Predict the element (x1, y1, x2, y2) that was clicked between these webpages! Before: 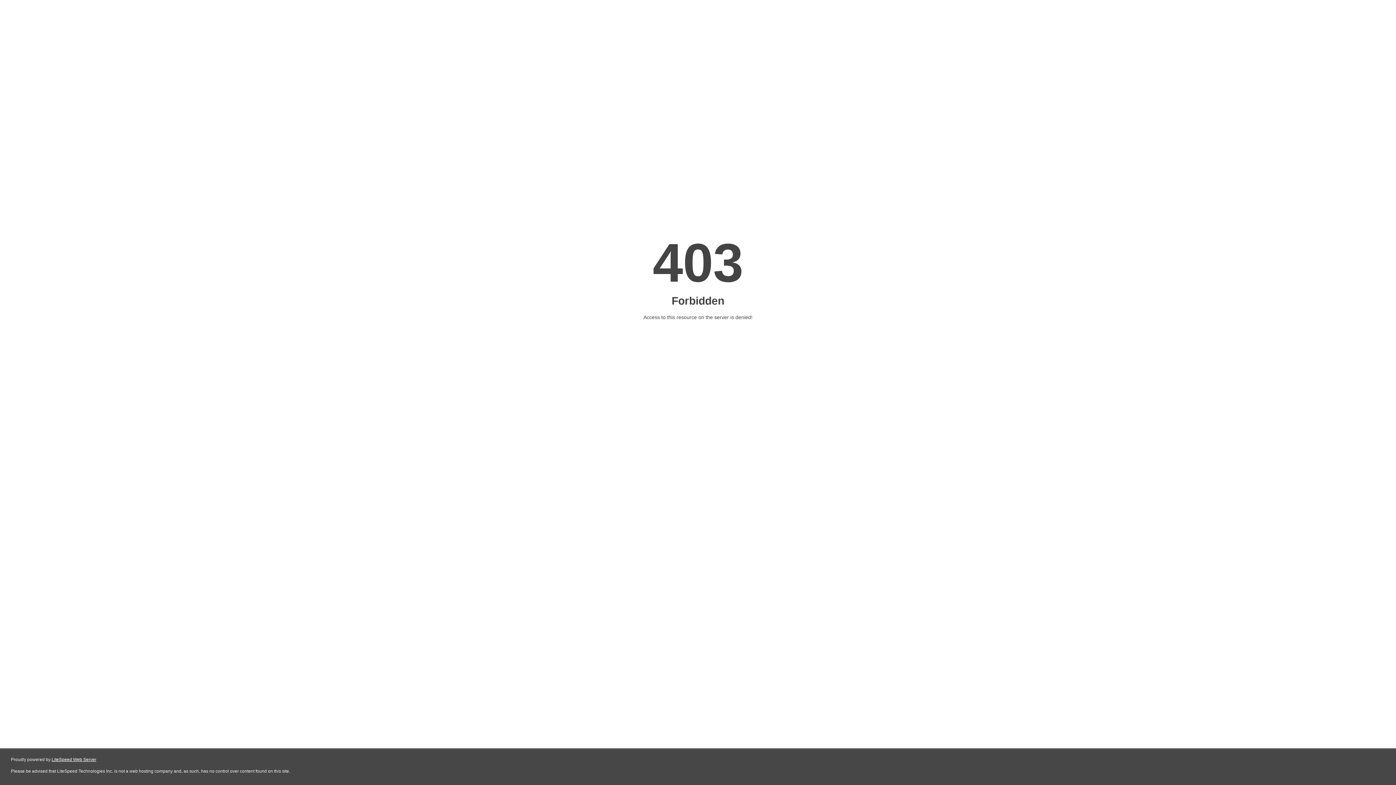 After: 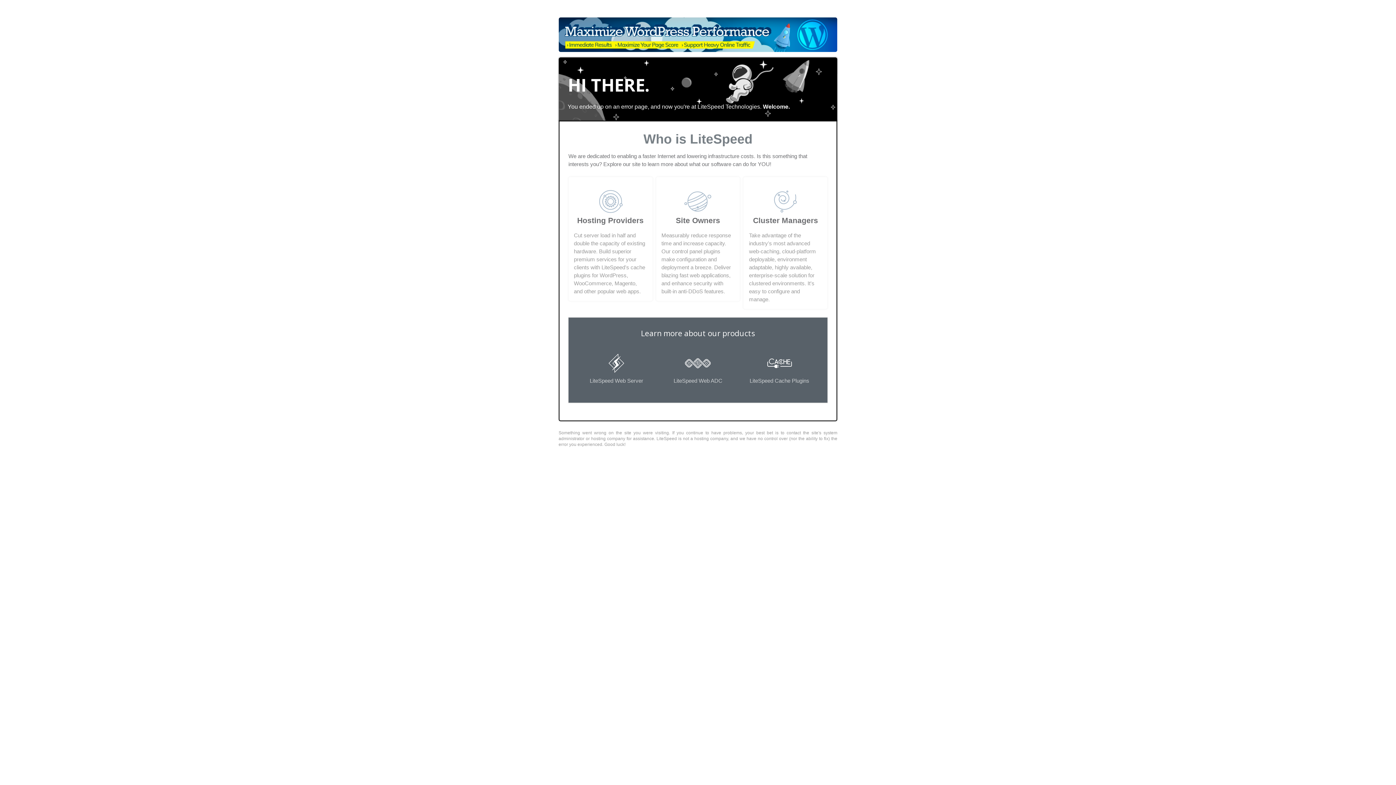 Action: label: LiteSpeed Web Server bbox: (51, 757, 96, 762)